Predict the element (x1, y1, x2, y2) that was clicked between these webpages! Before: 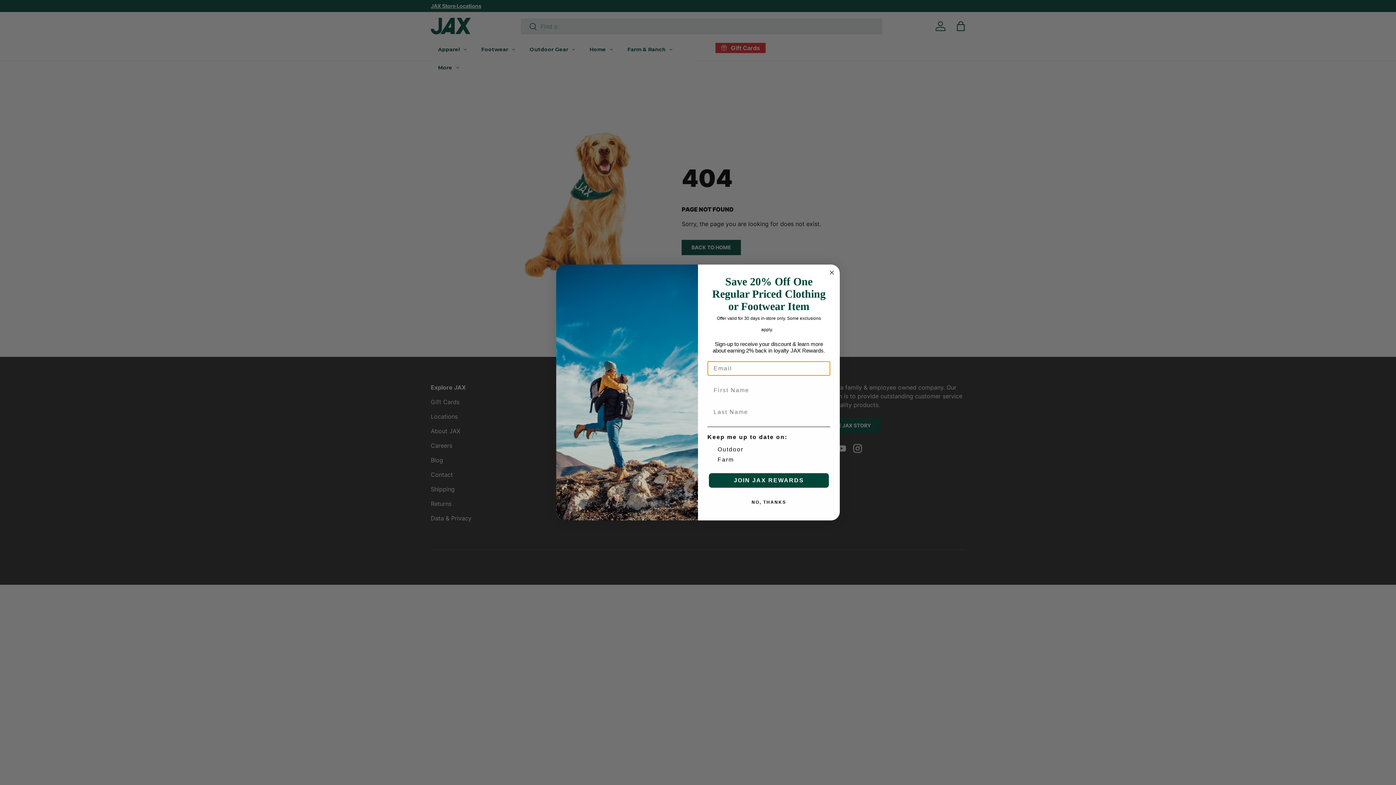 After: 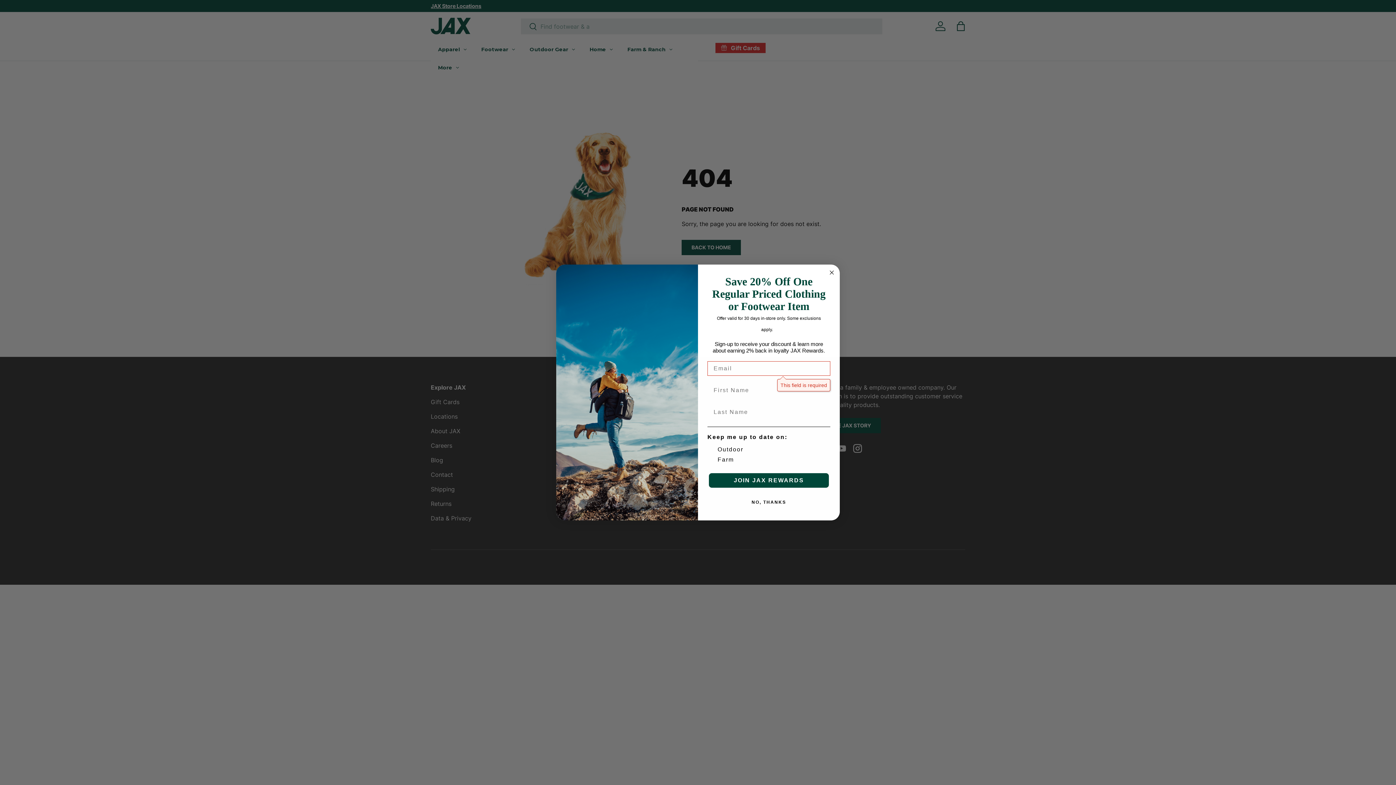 Action: label: JOIN JAX REWARDS bbox: (709, 499, 829, 513)